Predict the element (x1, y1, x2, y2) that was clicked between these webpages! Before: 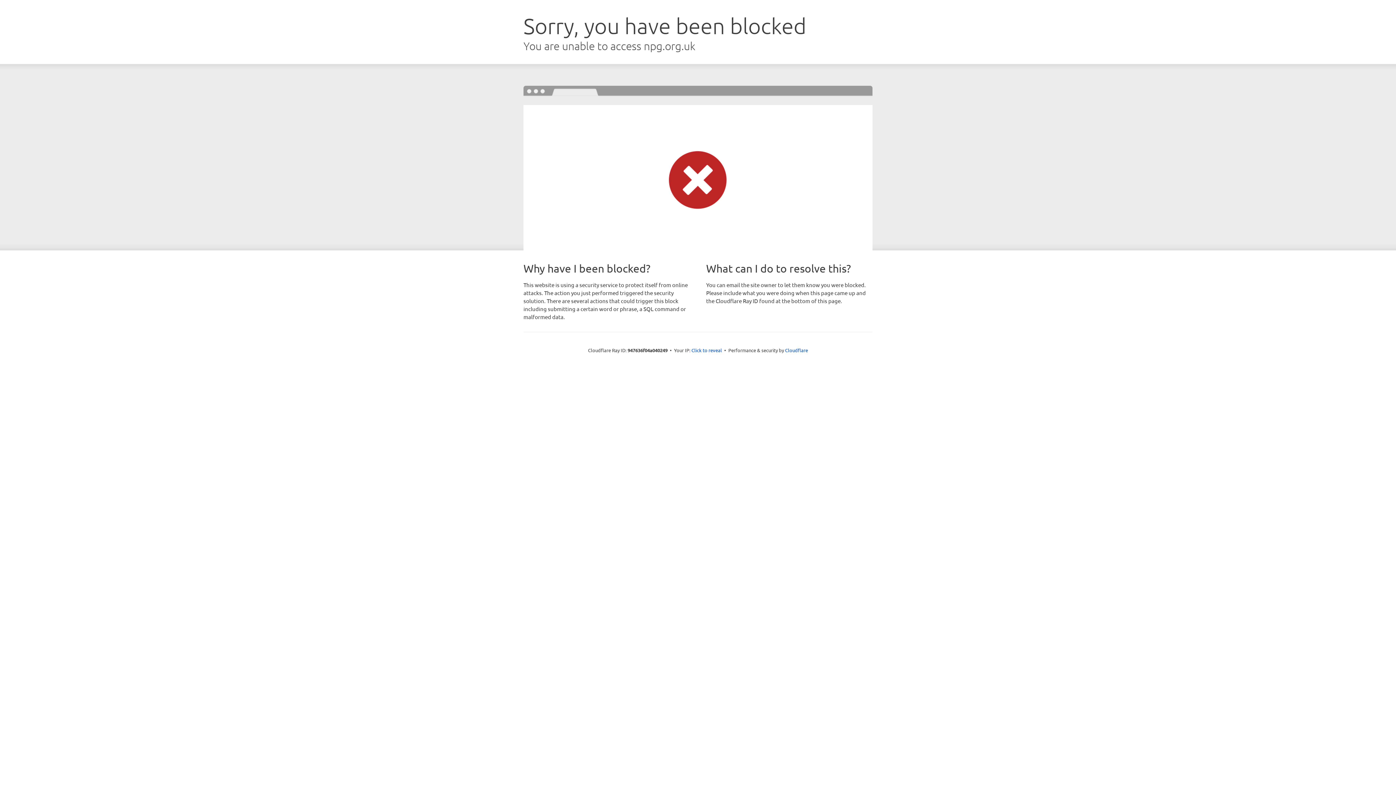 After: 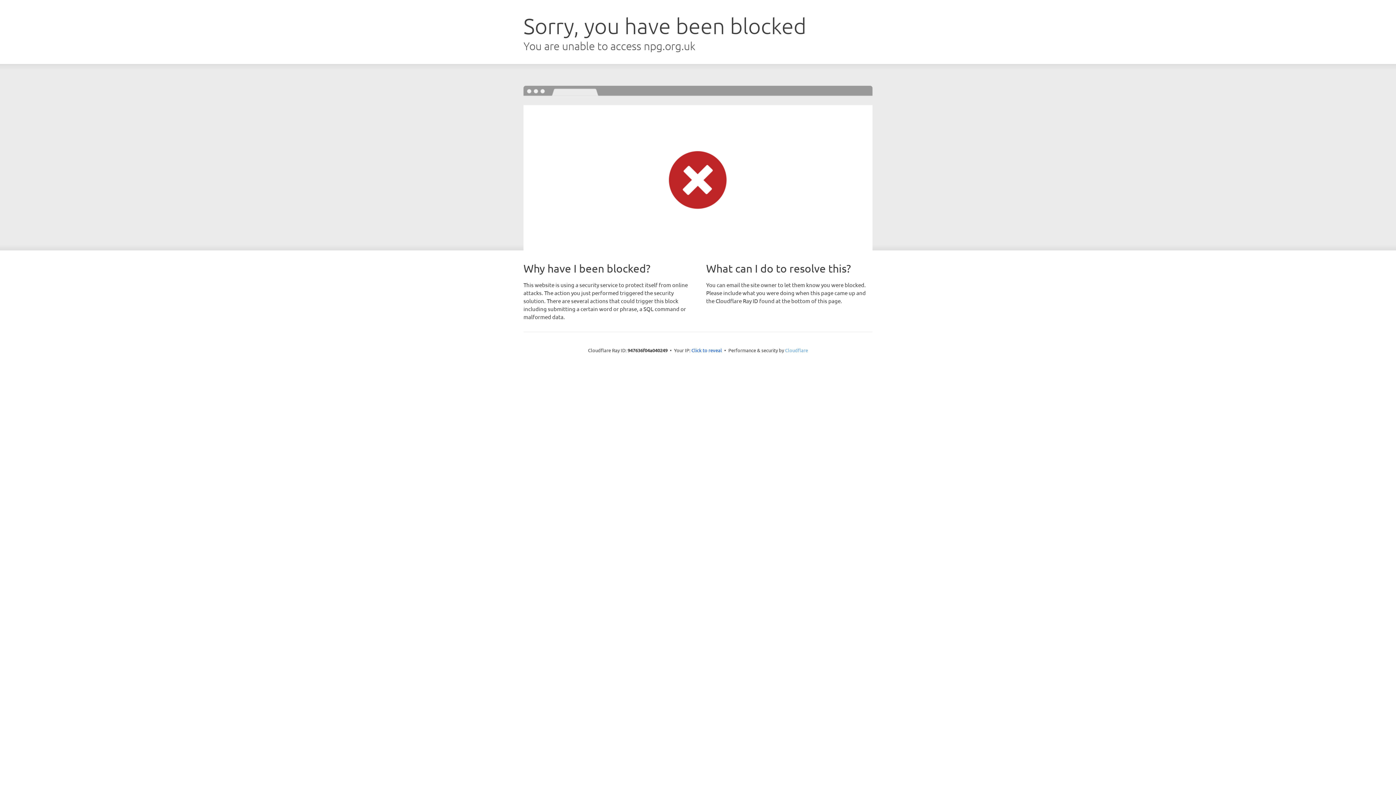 Action: bbox: (785, 347, 808, 353) label: Cloudflare